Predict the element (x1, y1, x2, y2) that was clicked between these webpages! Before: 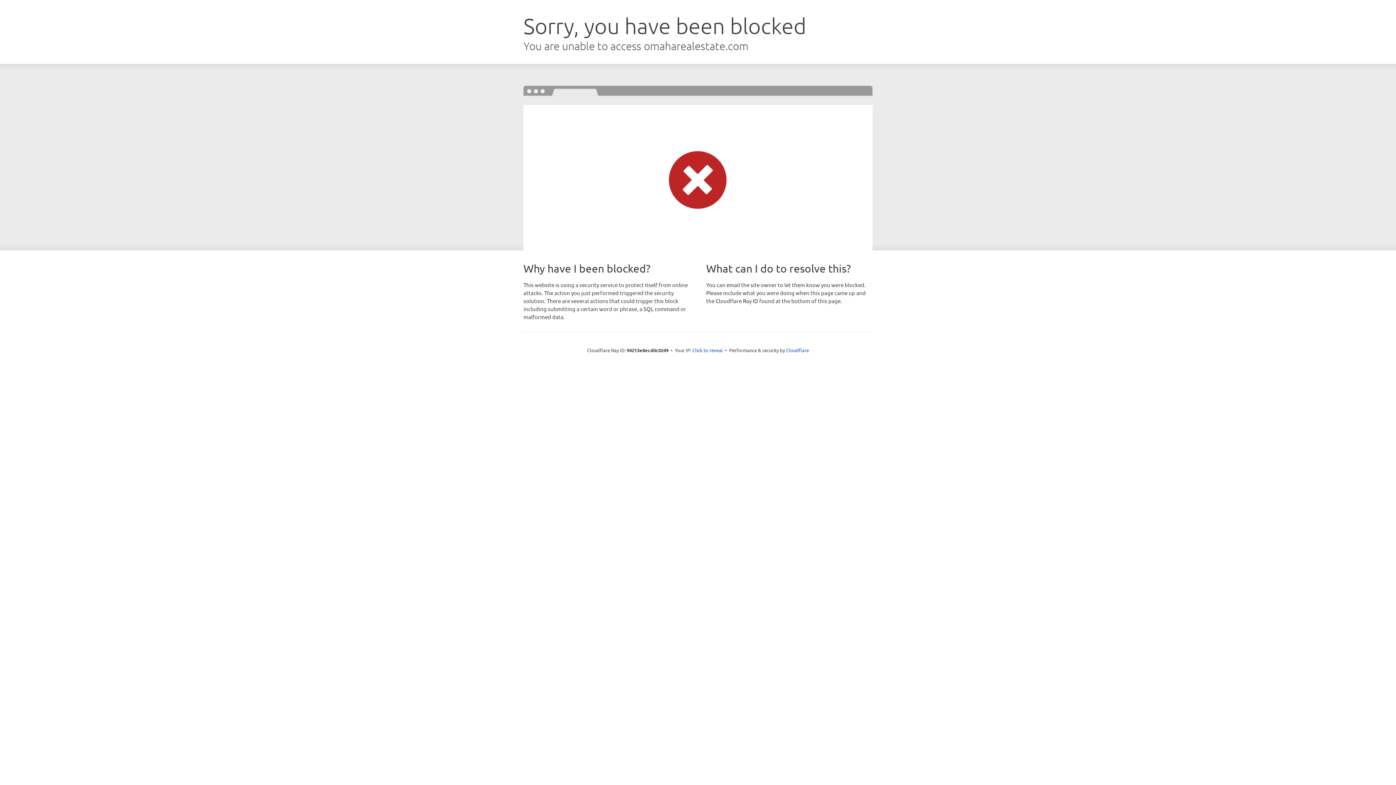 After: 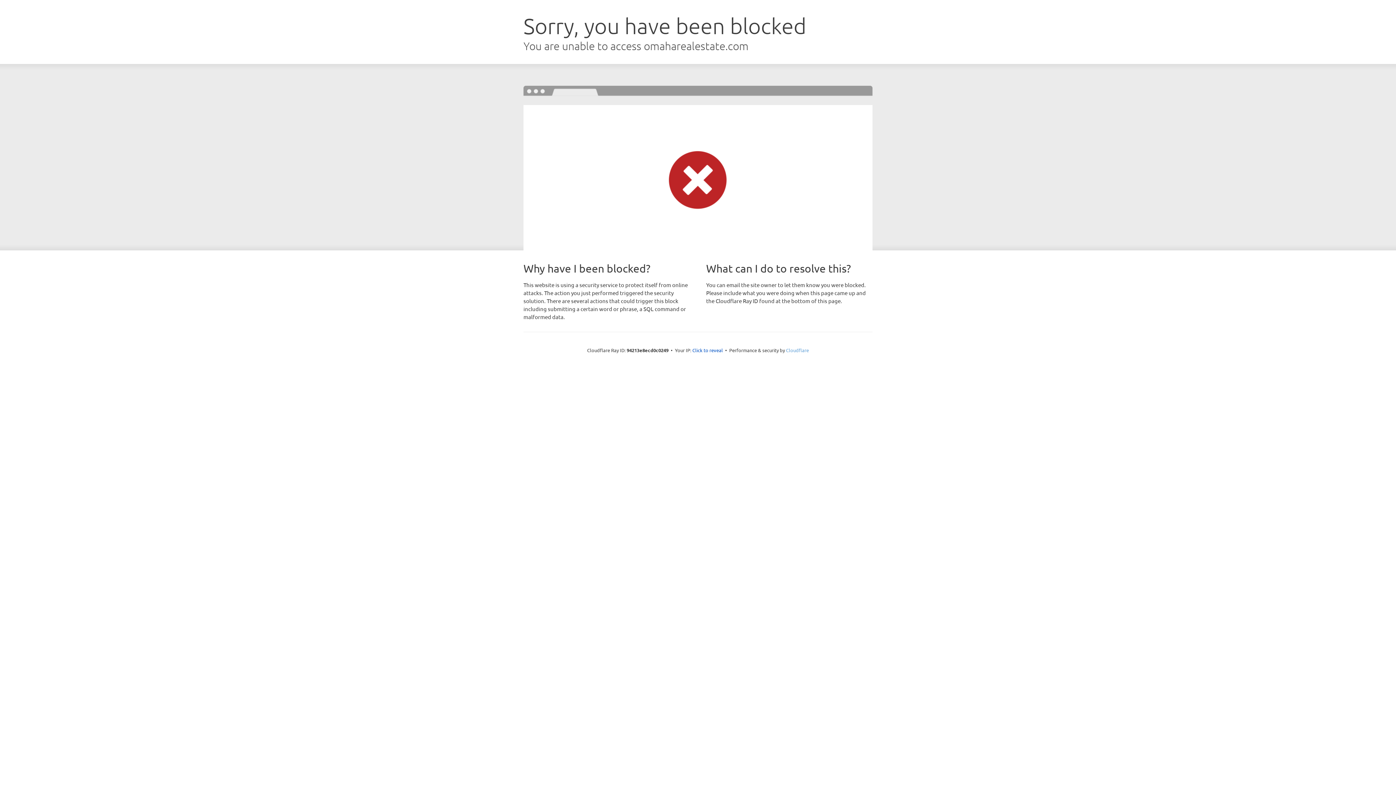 Action: label: Cloudflare bbox: (786, 347, 809, 353)